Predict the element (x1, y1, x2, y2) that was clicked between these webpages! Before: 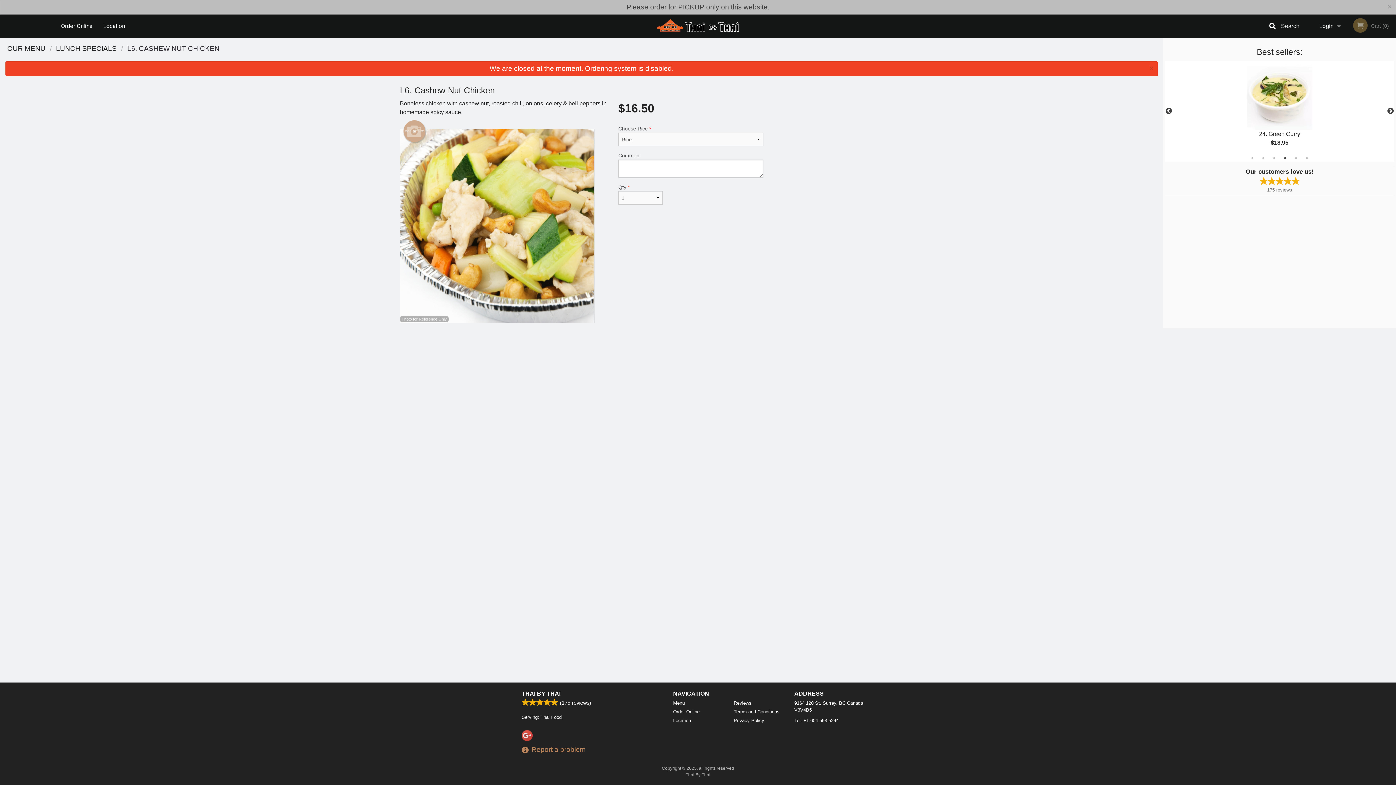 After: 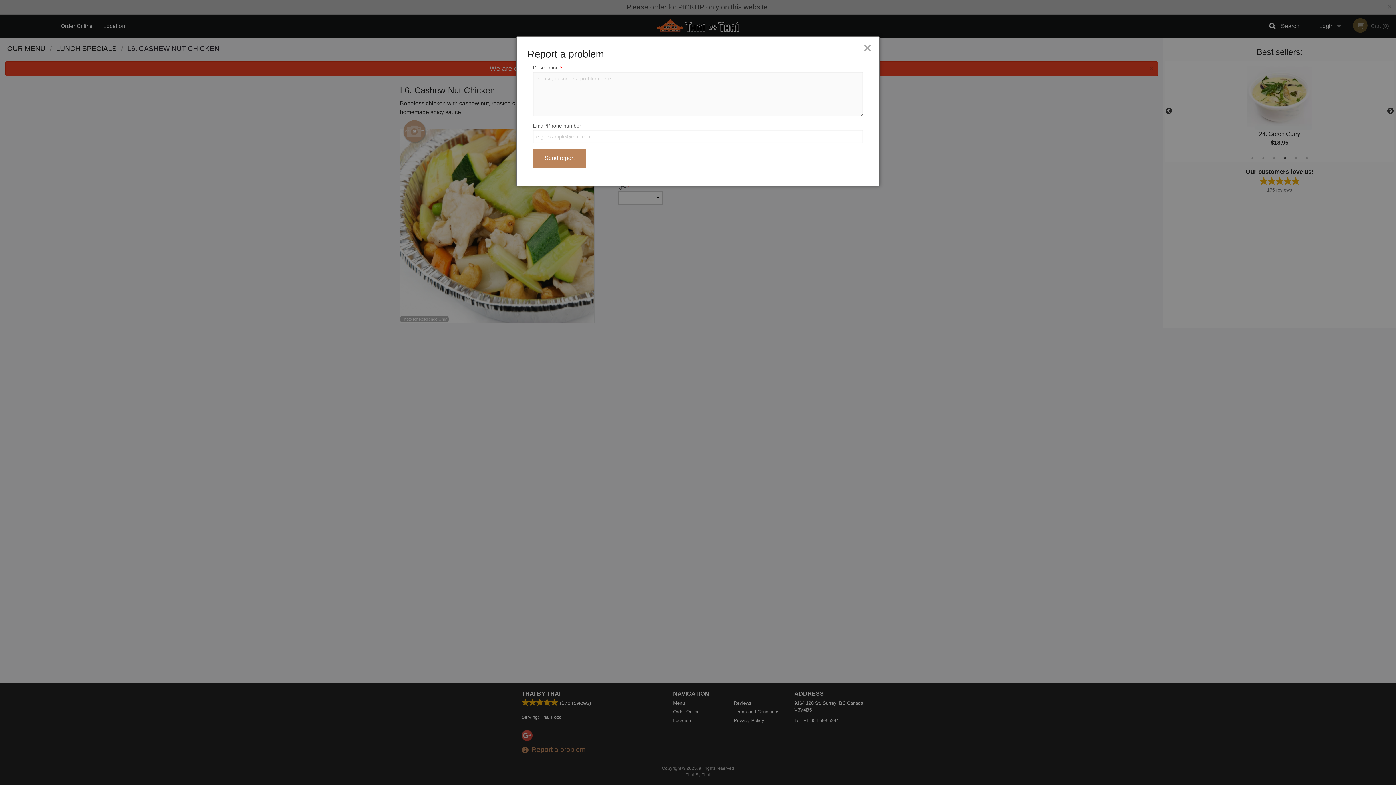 Action: label: Report a problem bbox: (521, 745, 585, 755)